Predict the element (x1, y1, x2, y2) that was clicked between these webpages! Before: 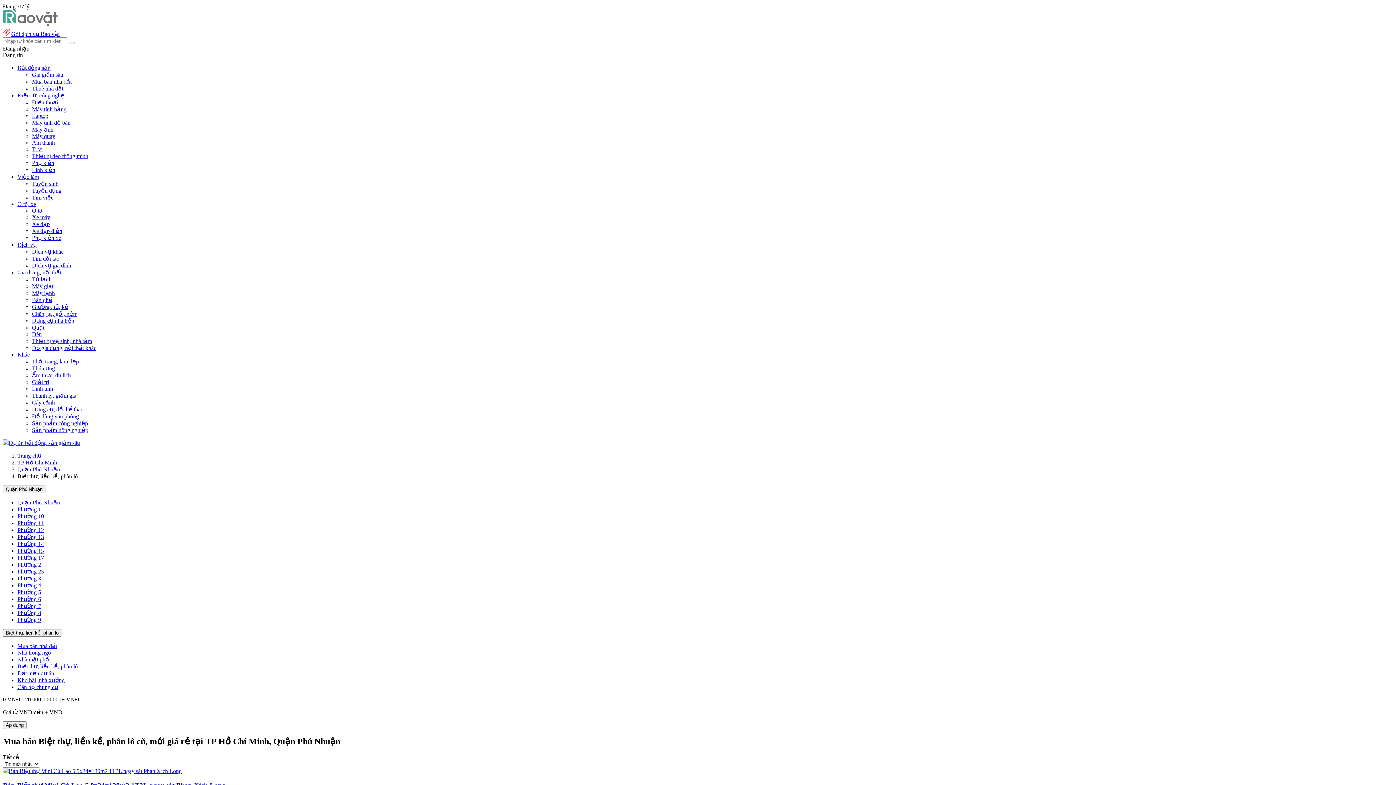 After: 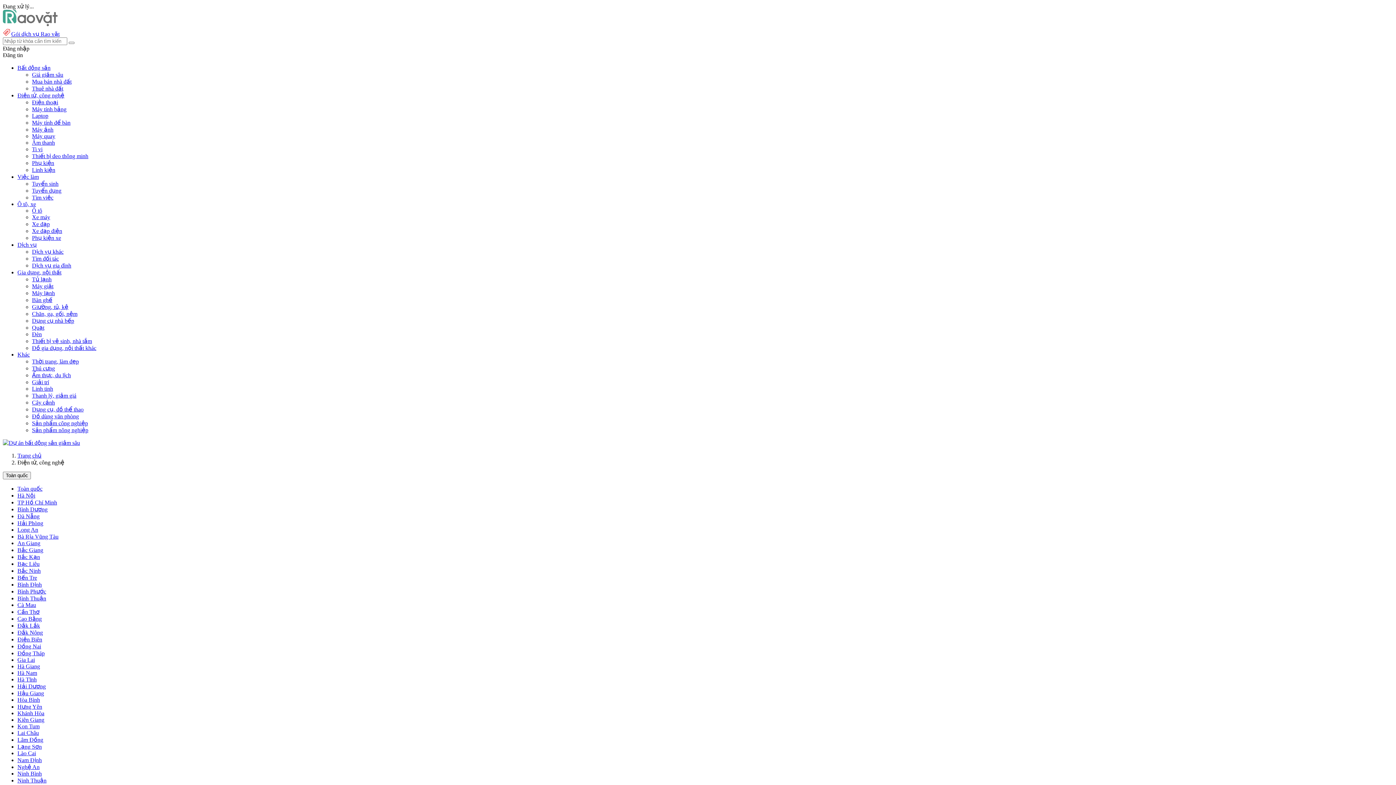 Action: label: Điện tử, công nghệ bbox: (17, 92, 64, 98)